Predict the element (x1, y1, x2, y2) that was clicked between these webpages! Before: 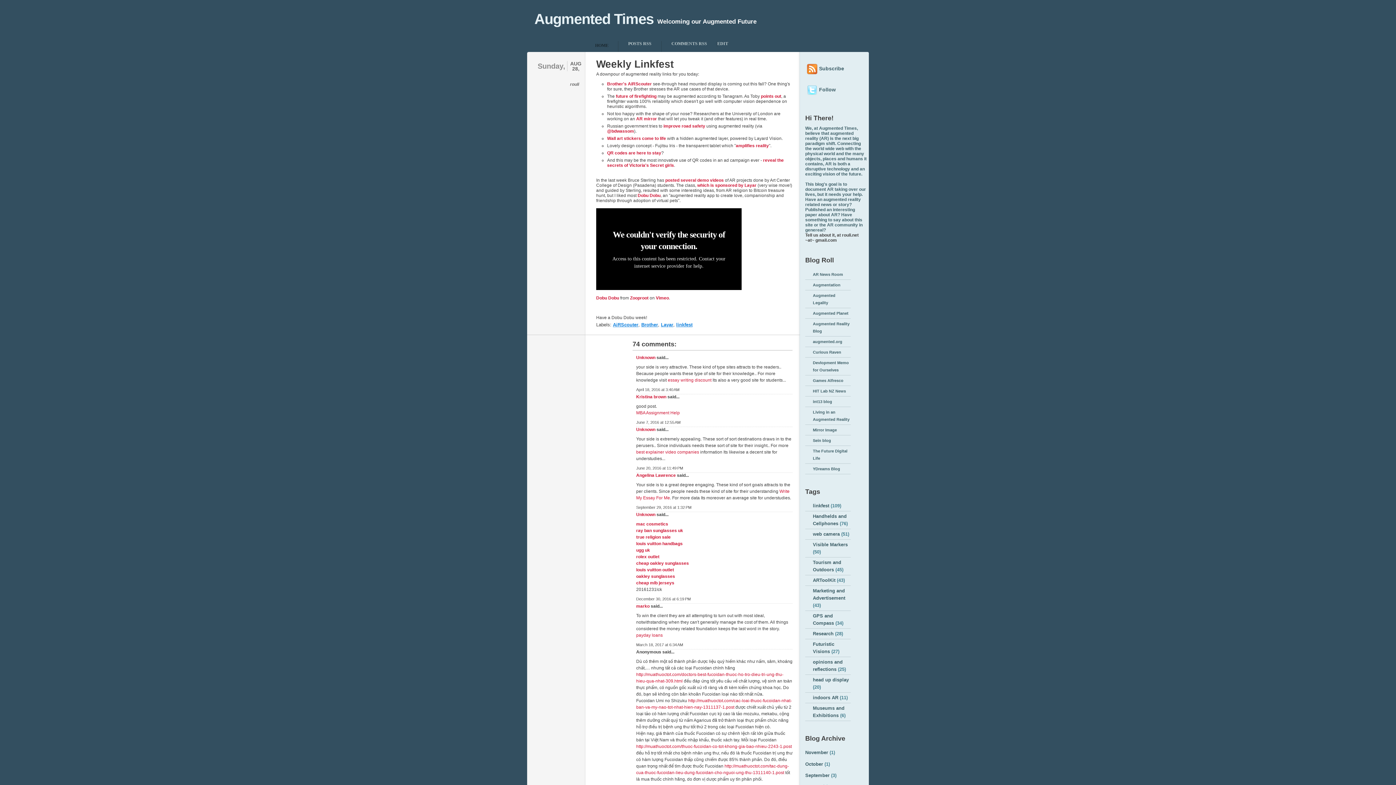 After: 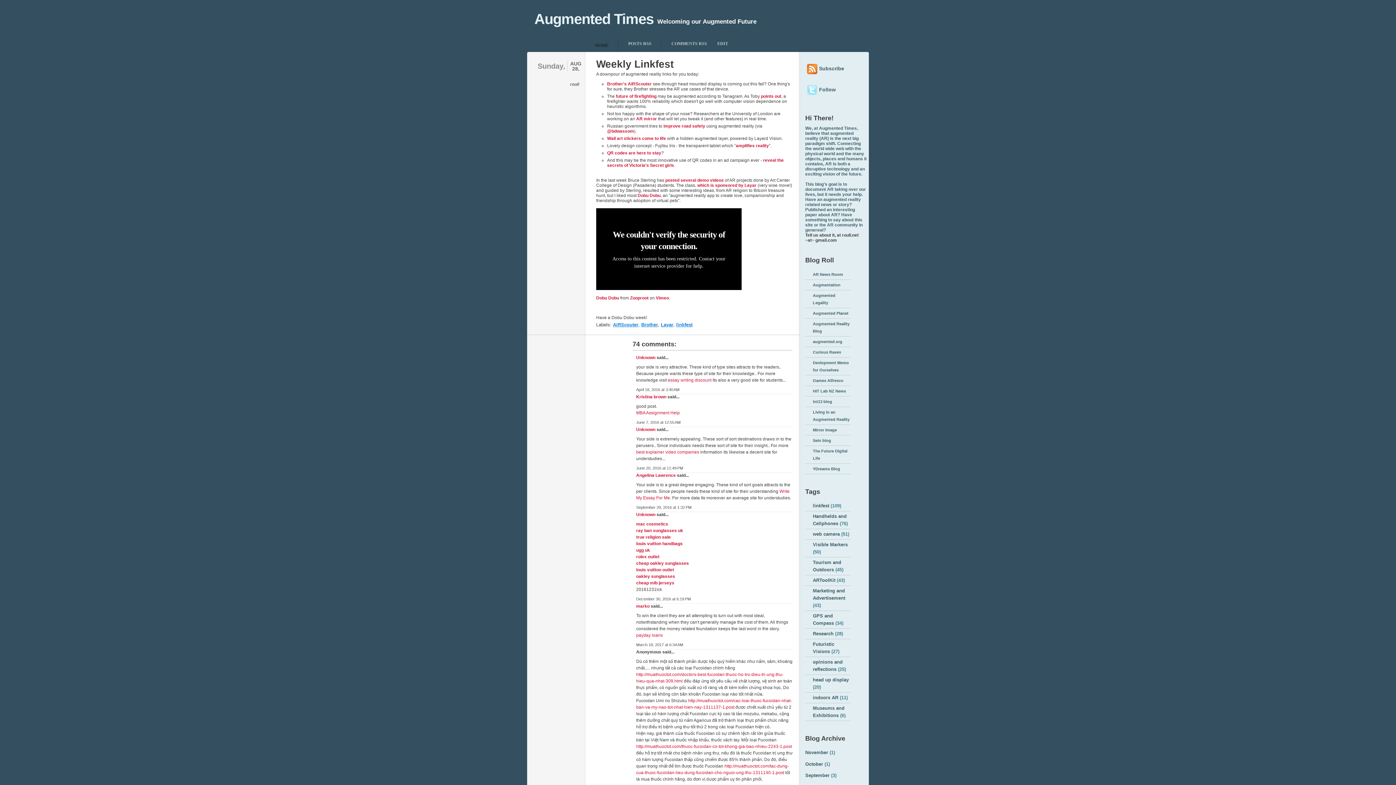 Action: label: Weekly Linkfest bbox: (596, 58, 673, 69)